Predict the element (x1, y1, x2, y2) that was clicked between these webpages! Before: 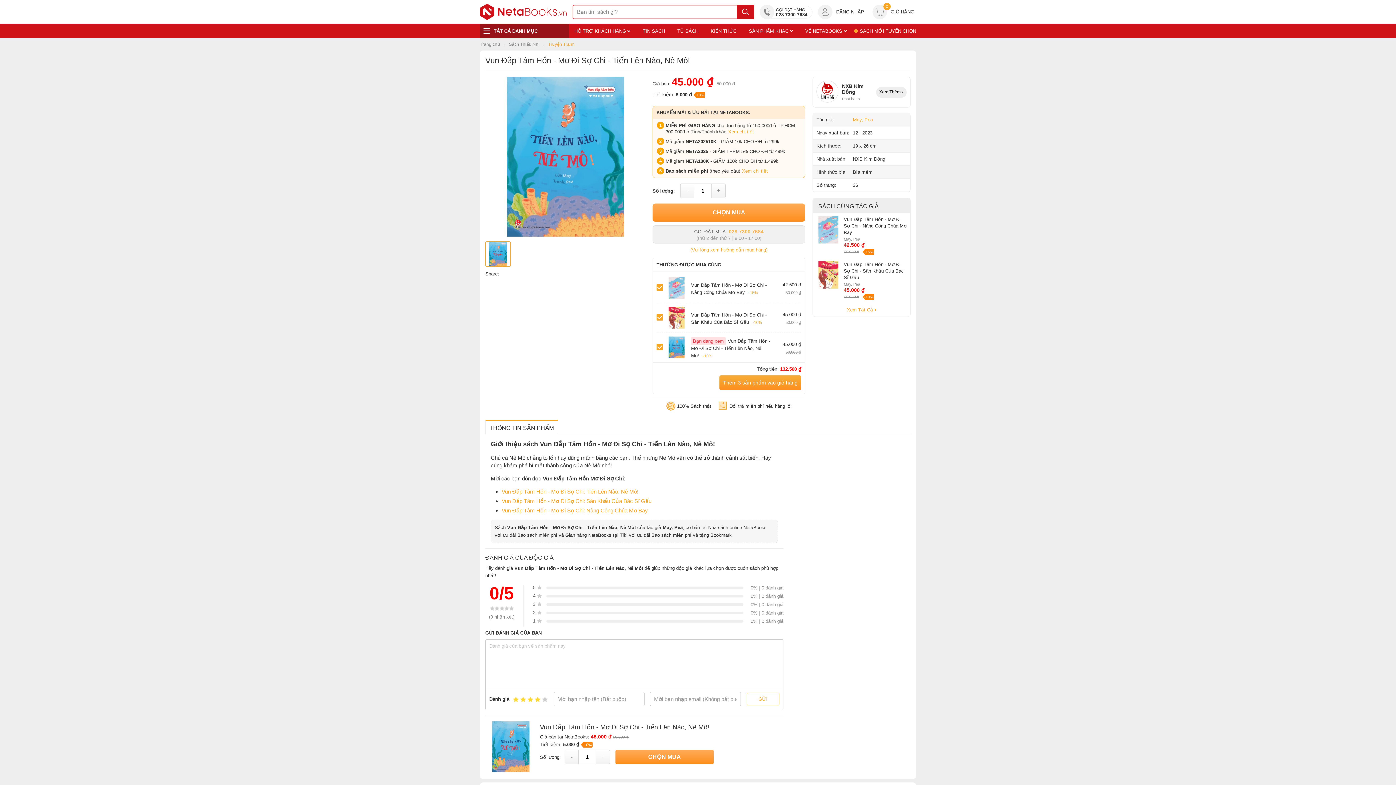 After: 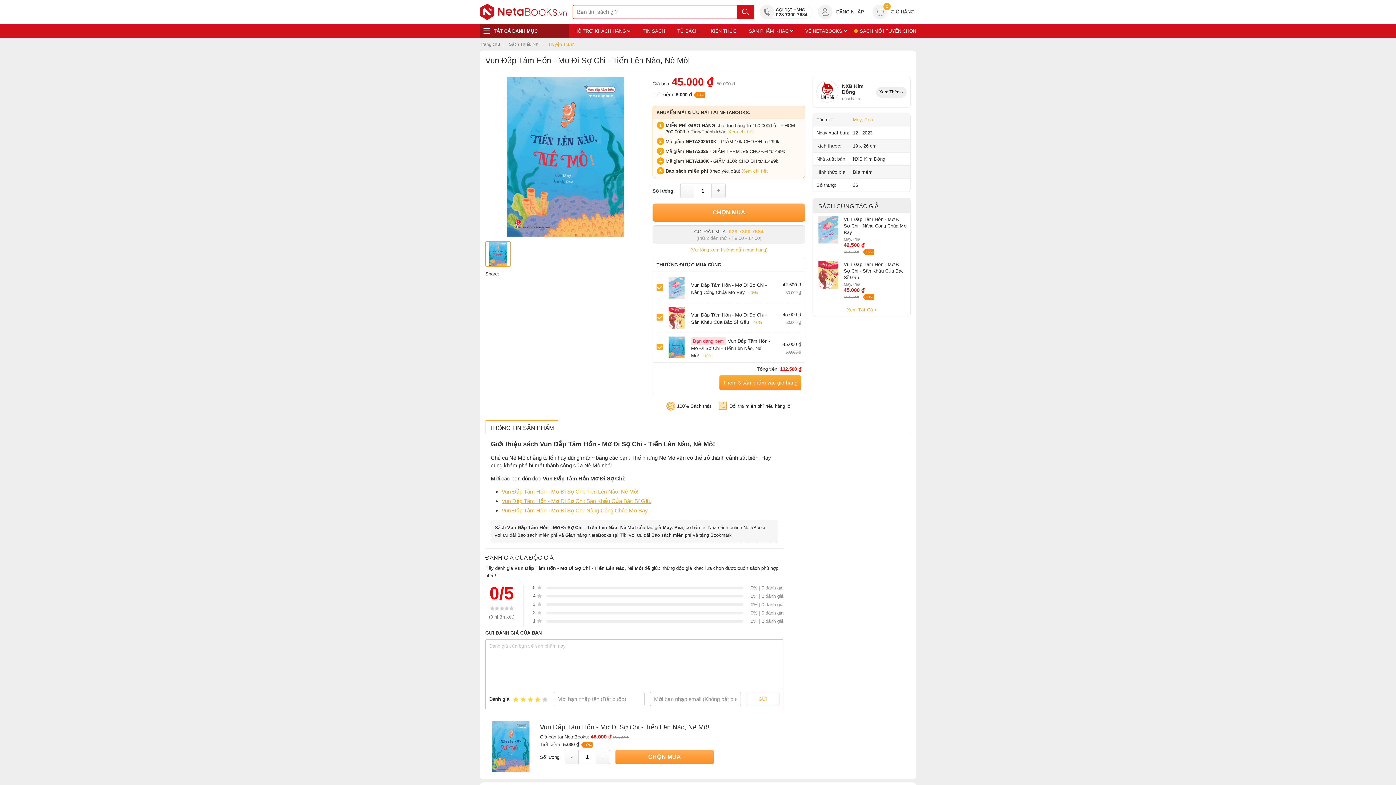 Action: bbox: (501, 498, 651, 504) label: Vun Đắp Tâm Hồn - Mơ Đi Sợ Chi: Sân Khấu Của Bác Sĩ Gấu